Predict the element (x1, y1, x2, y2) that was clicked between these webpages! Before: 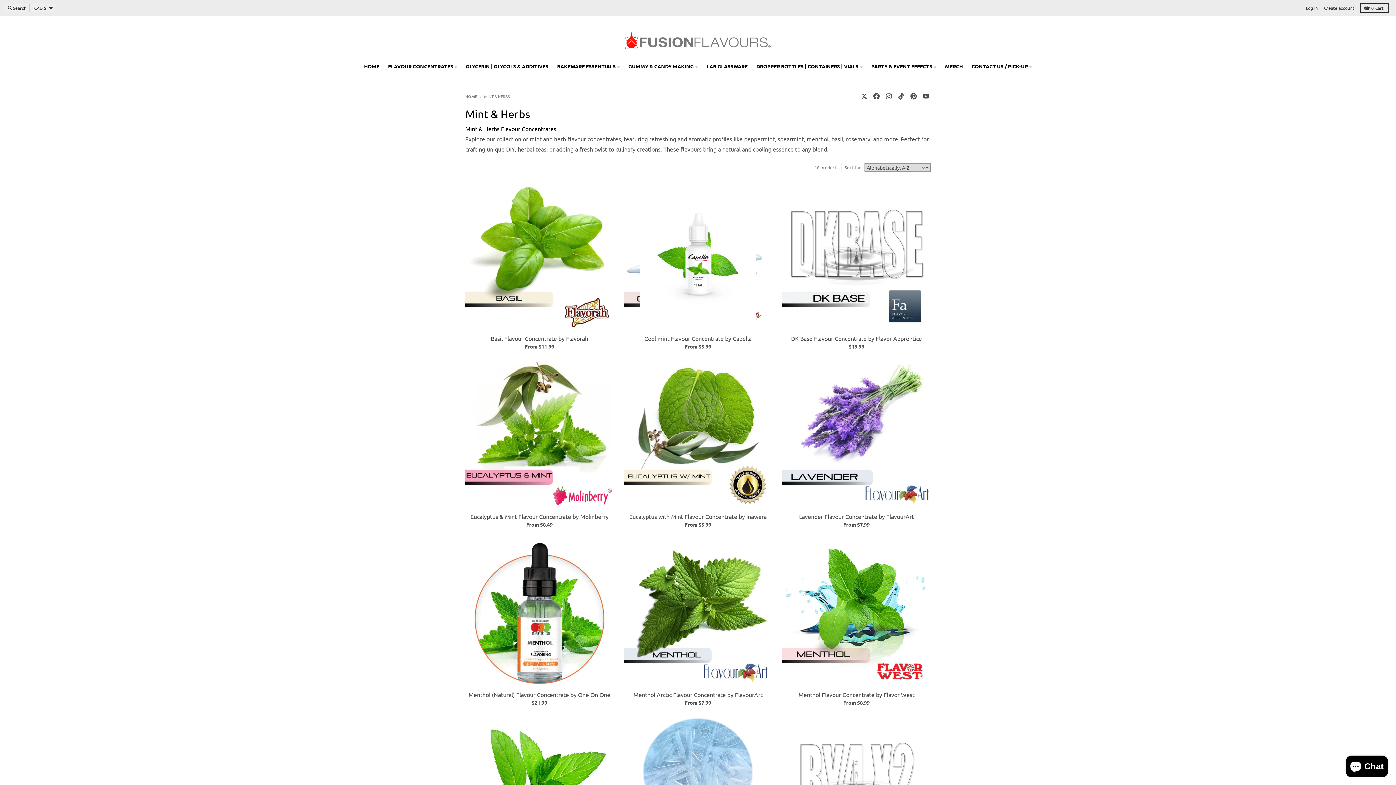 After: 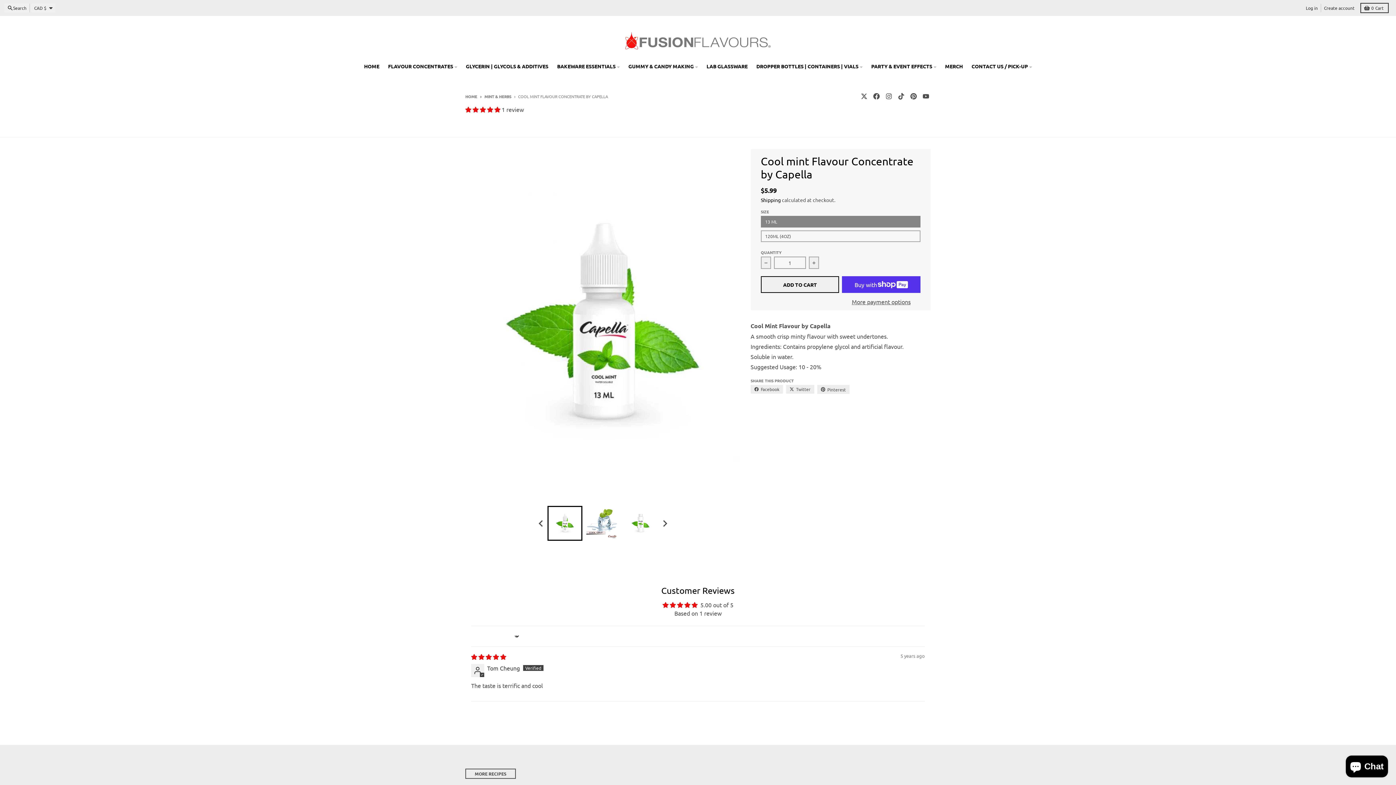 Action: label: Cool mint Flavour Concentrate by Capella bbox: (624, 335, 772, 342)